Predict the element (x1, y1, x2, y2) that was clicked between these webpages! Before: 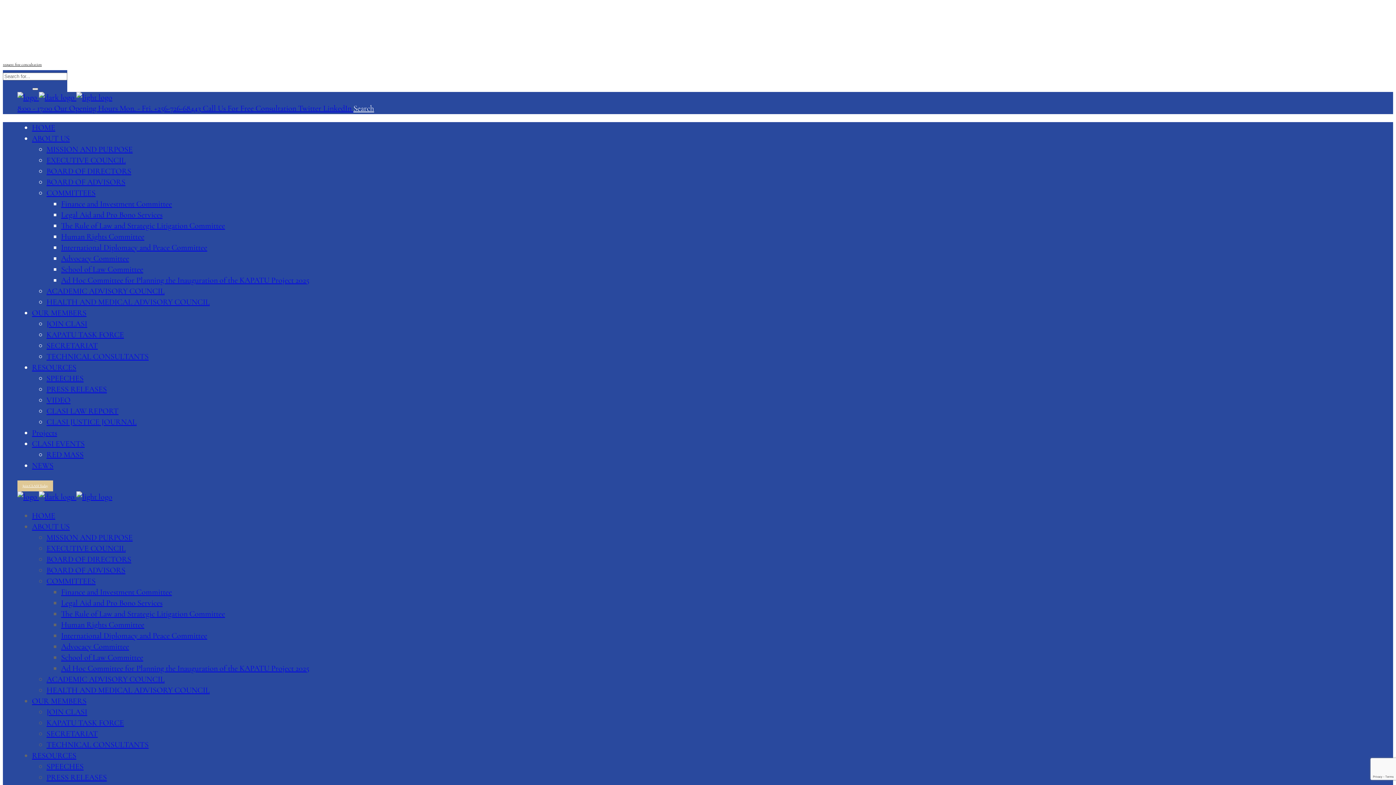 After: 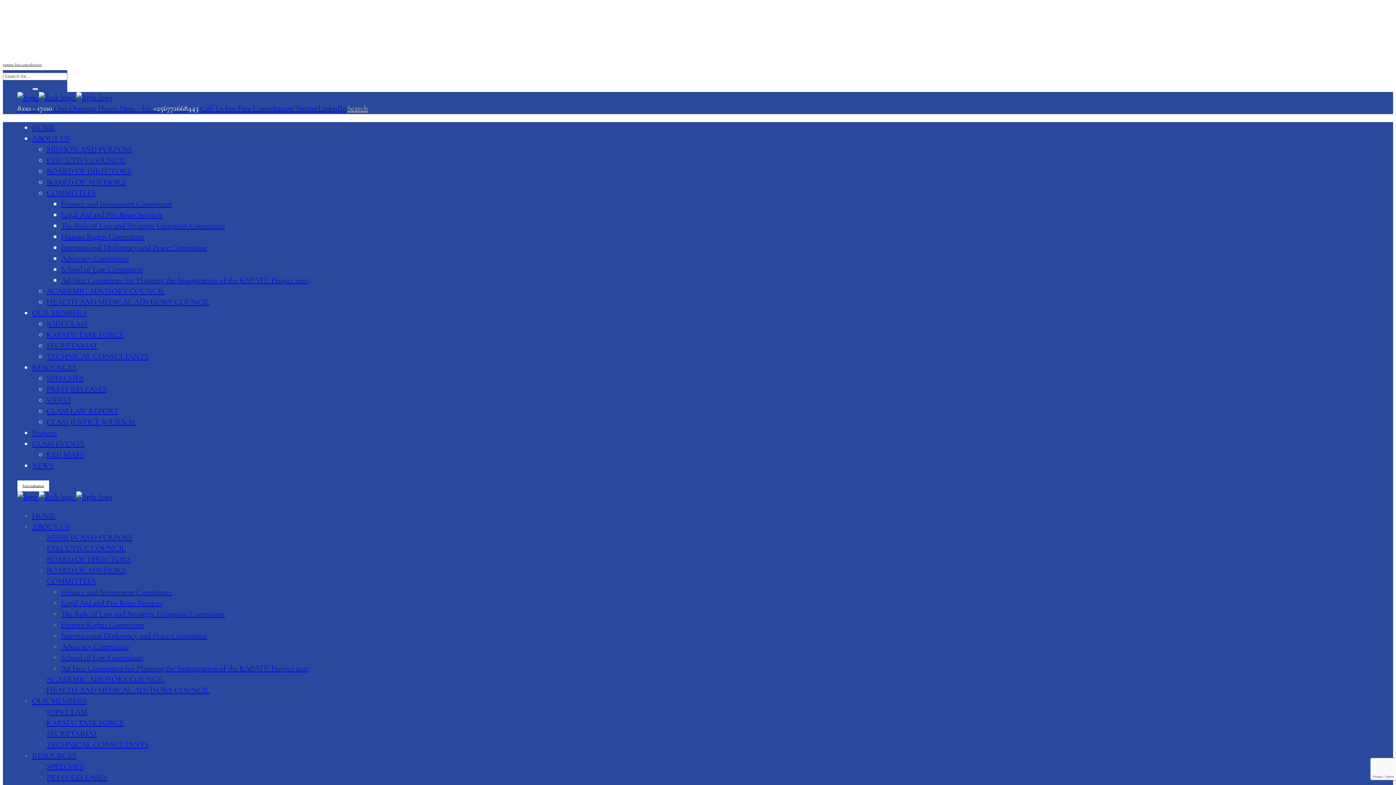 Action: bbox: (46, 155, 125, 165) label: EXECUTIVE COUNCIL